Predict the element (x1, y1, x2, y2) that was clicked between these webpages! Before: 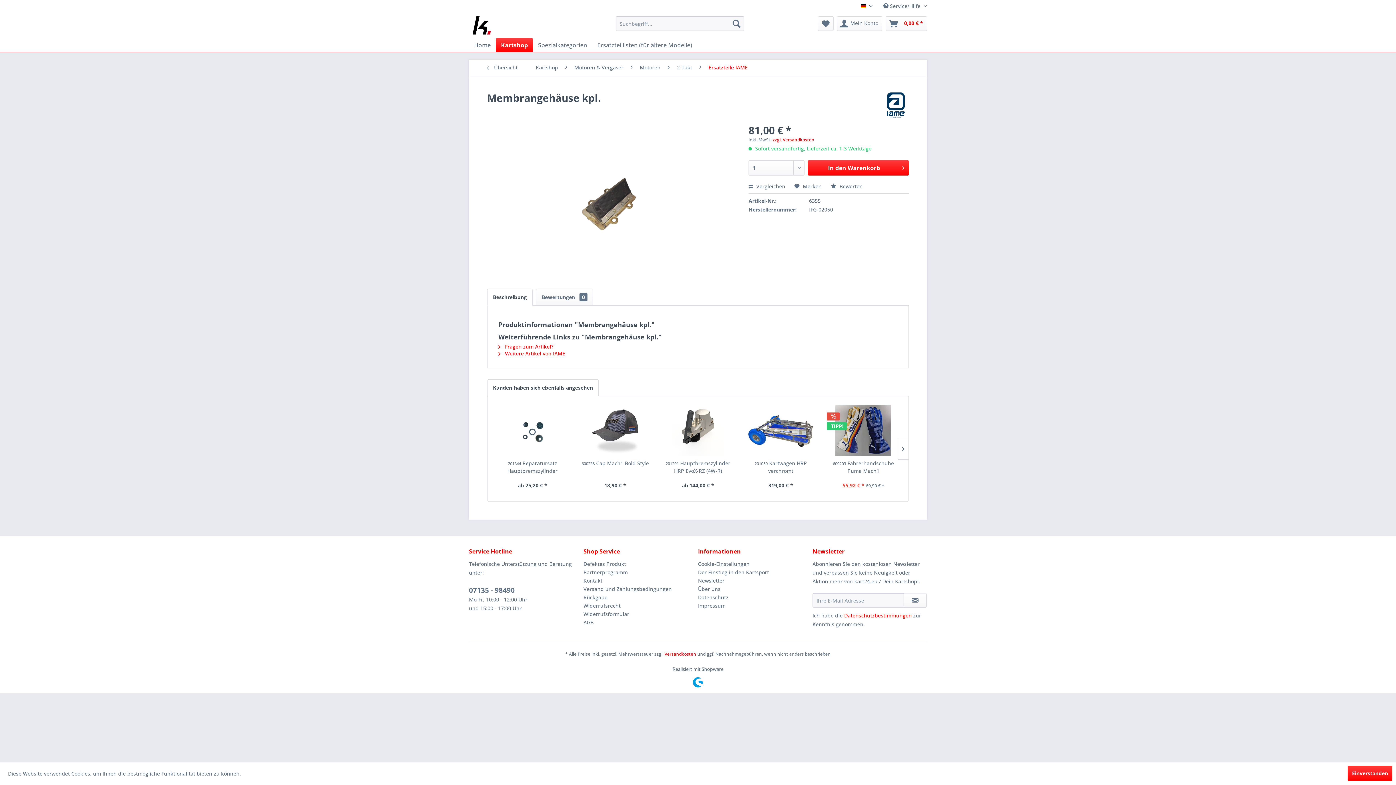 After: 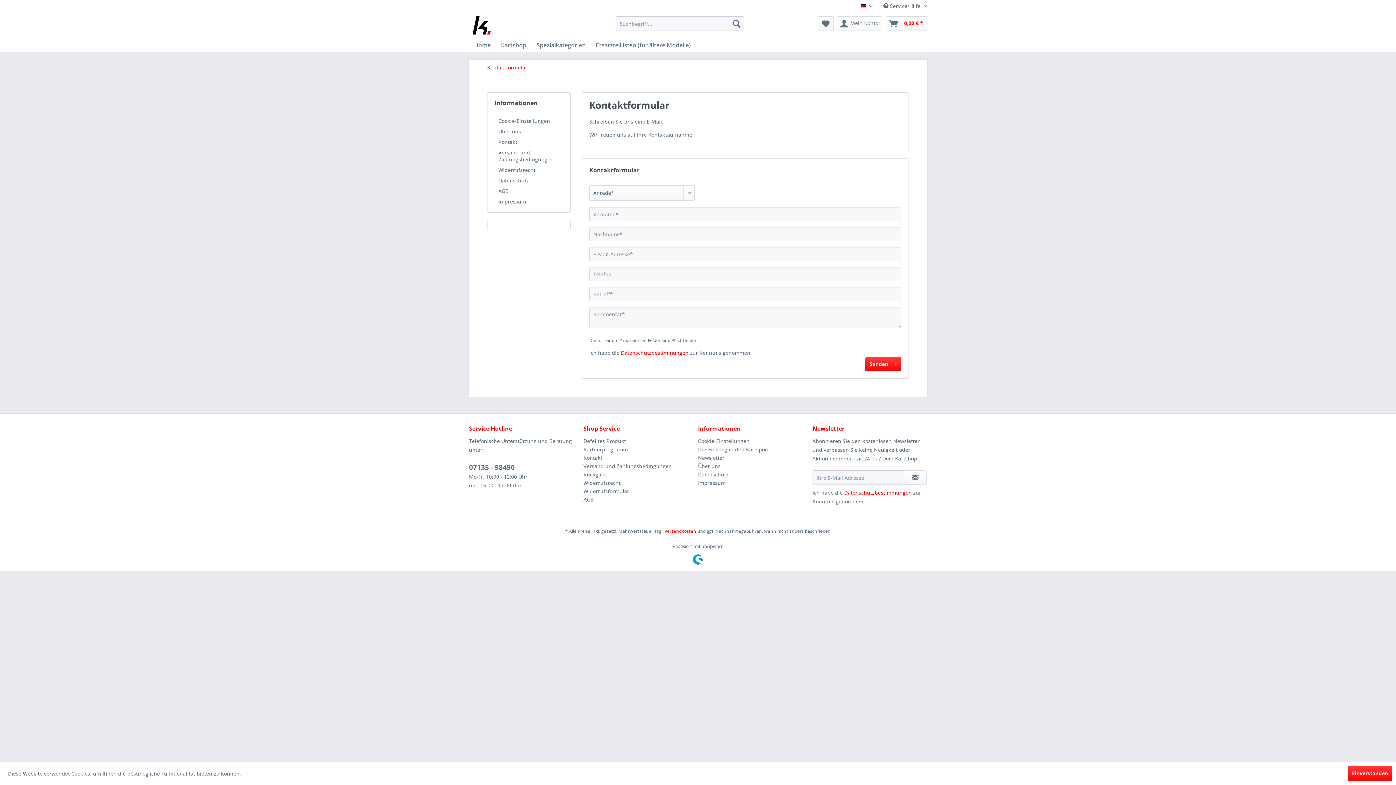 Action: bbox: (583, 576, 694, 585) label: Kontakt